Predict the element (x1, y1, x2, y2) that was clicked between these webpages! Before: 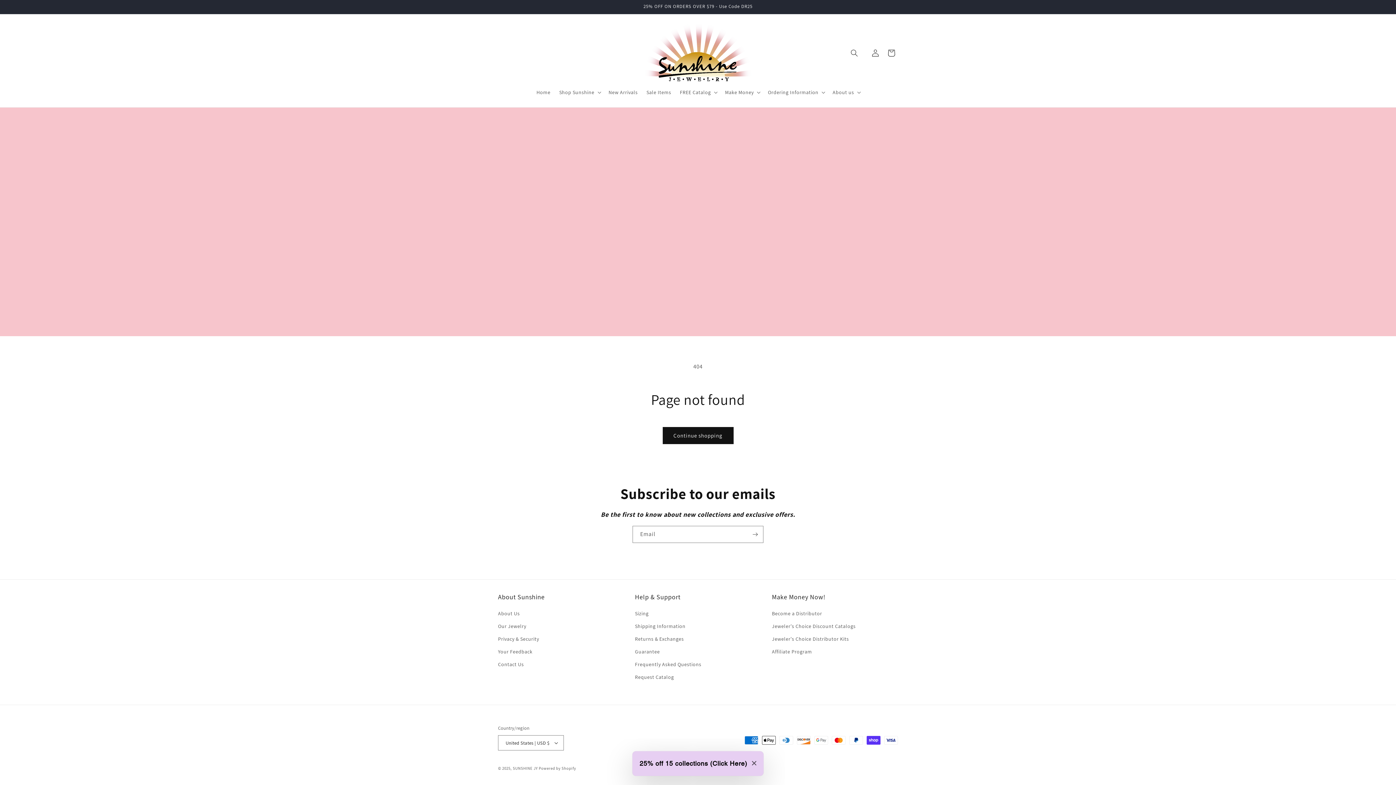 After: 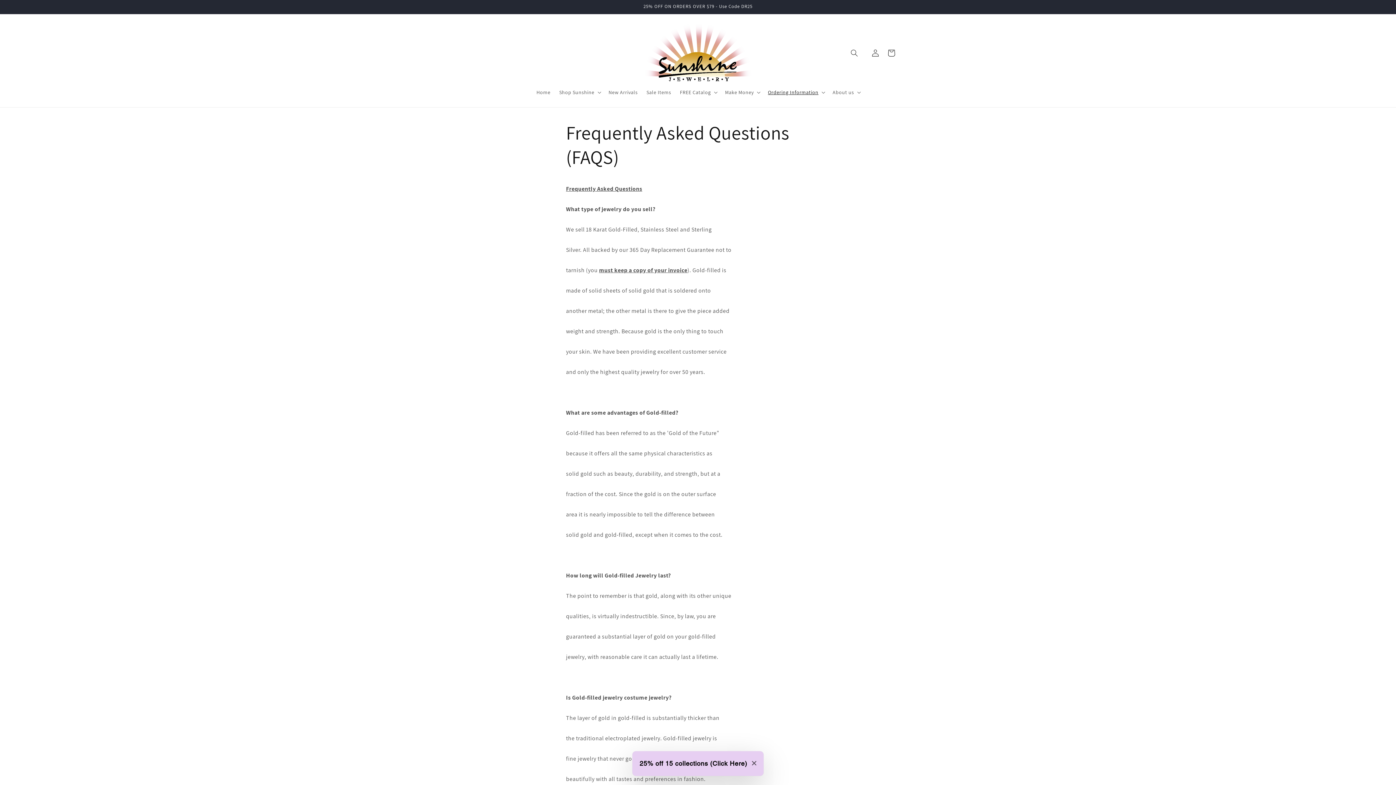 Action: label: Frequently Asked Questions bbox: (635, 658, 701, 671)